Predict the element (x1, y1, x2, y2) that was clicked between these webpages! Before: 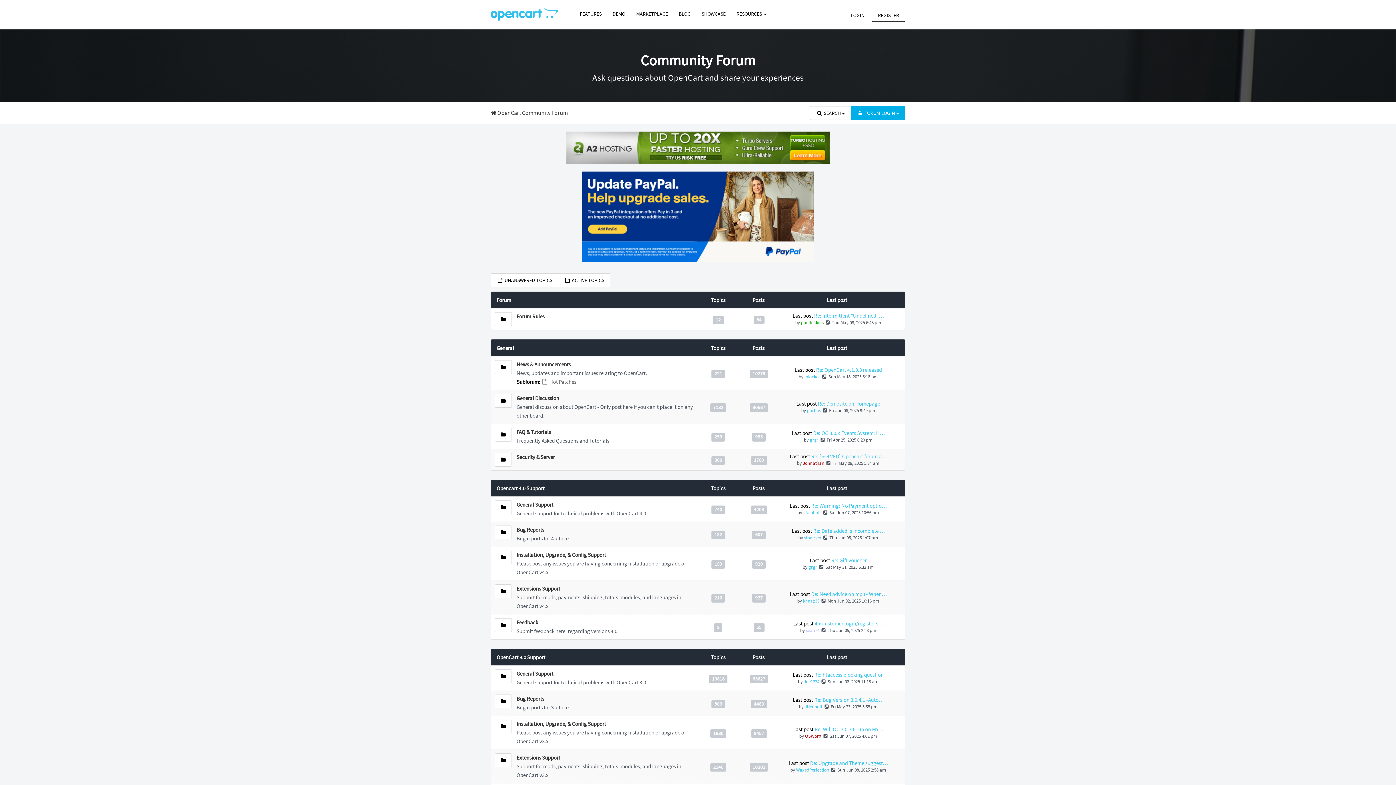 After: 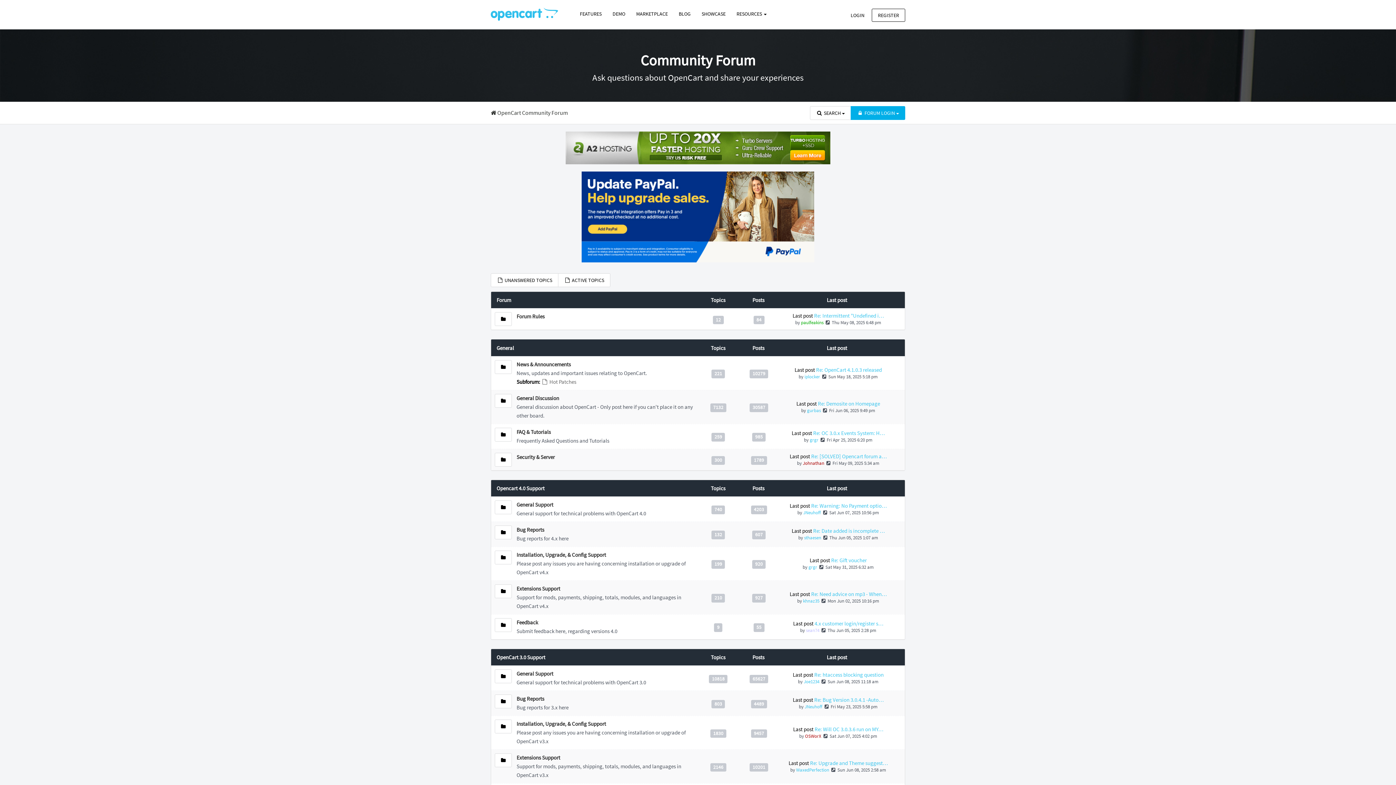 Action: bbox: (581, 212, 814, 219)